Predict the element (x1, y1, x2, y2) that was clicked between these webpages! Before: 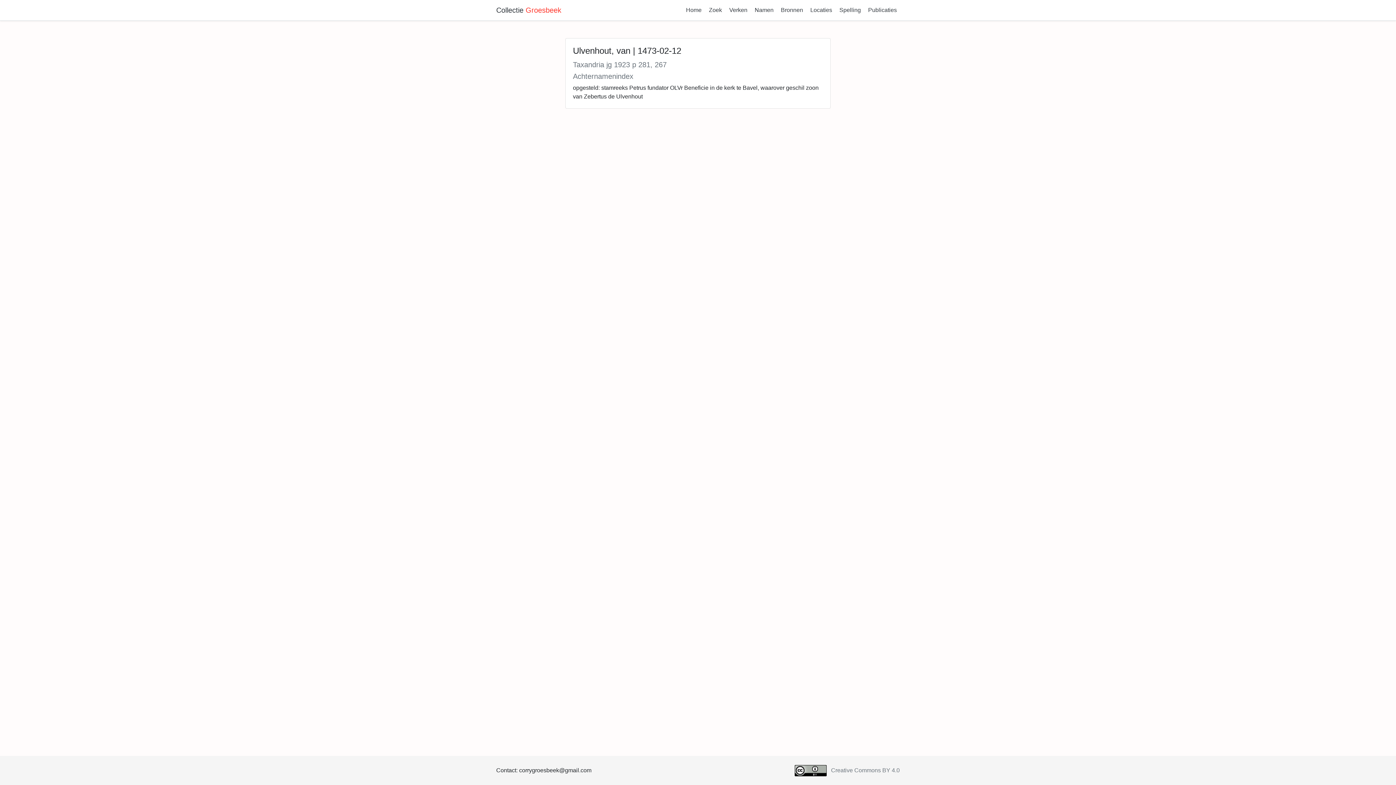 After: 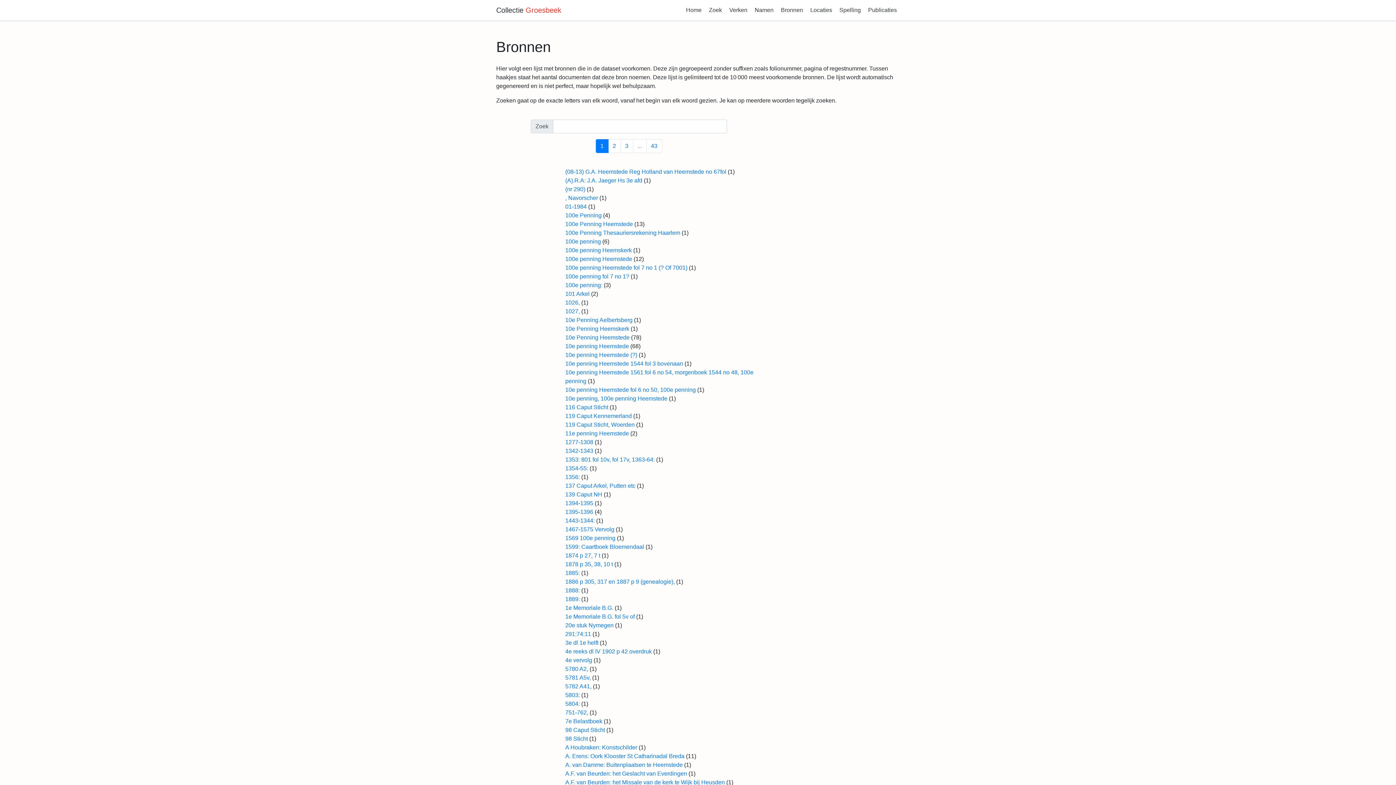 Action: label: Bronnen bbox: (778, 4, 806, 16)